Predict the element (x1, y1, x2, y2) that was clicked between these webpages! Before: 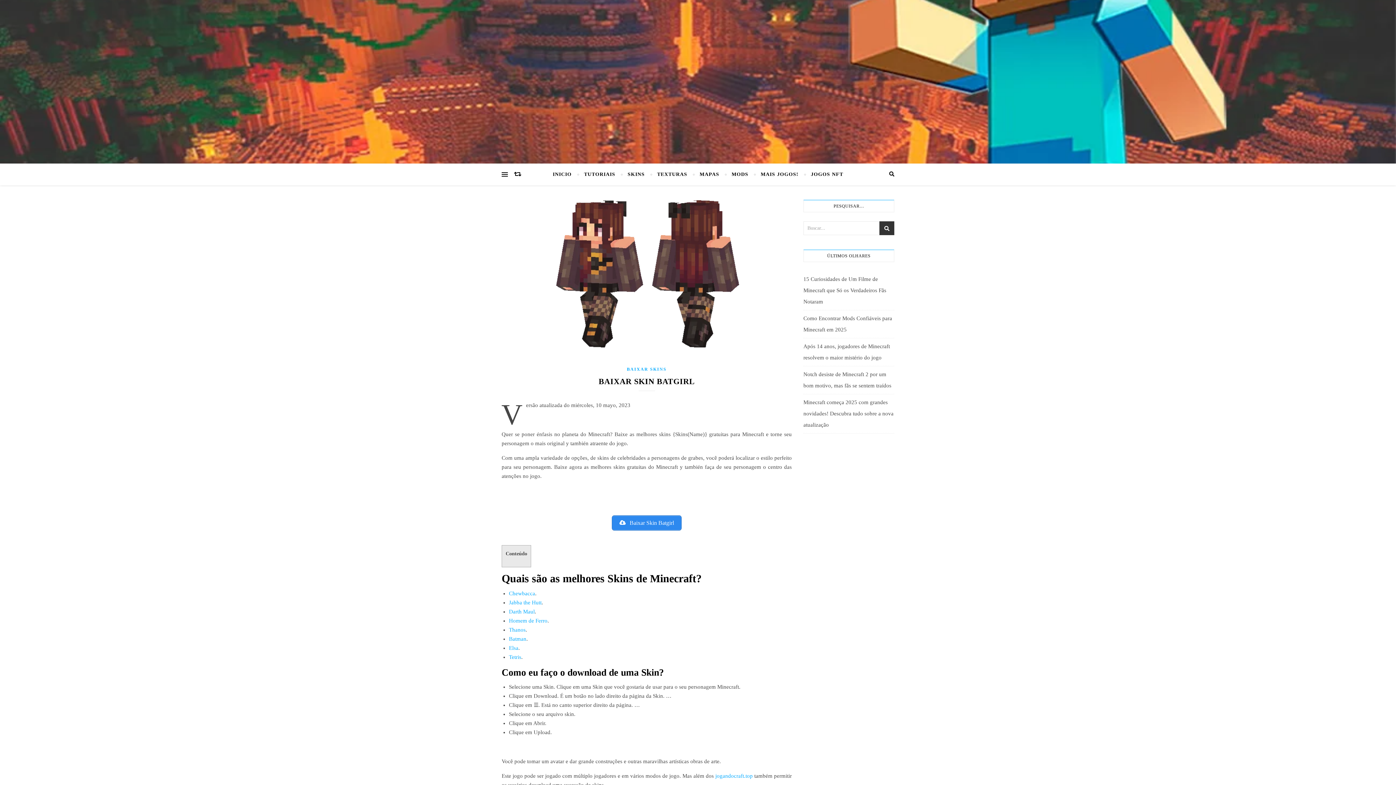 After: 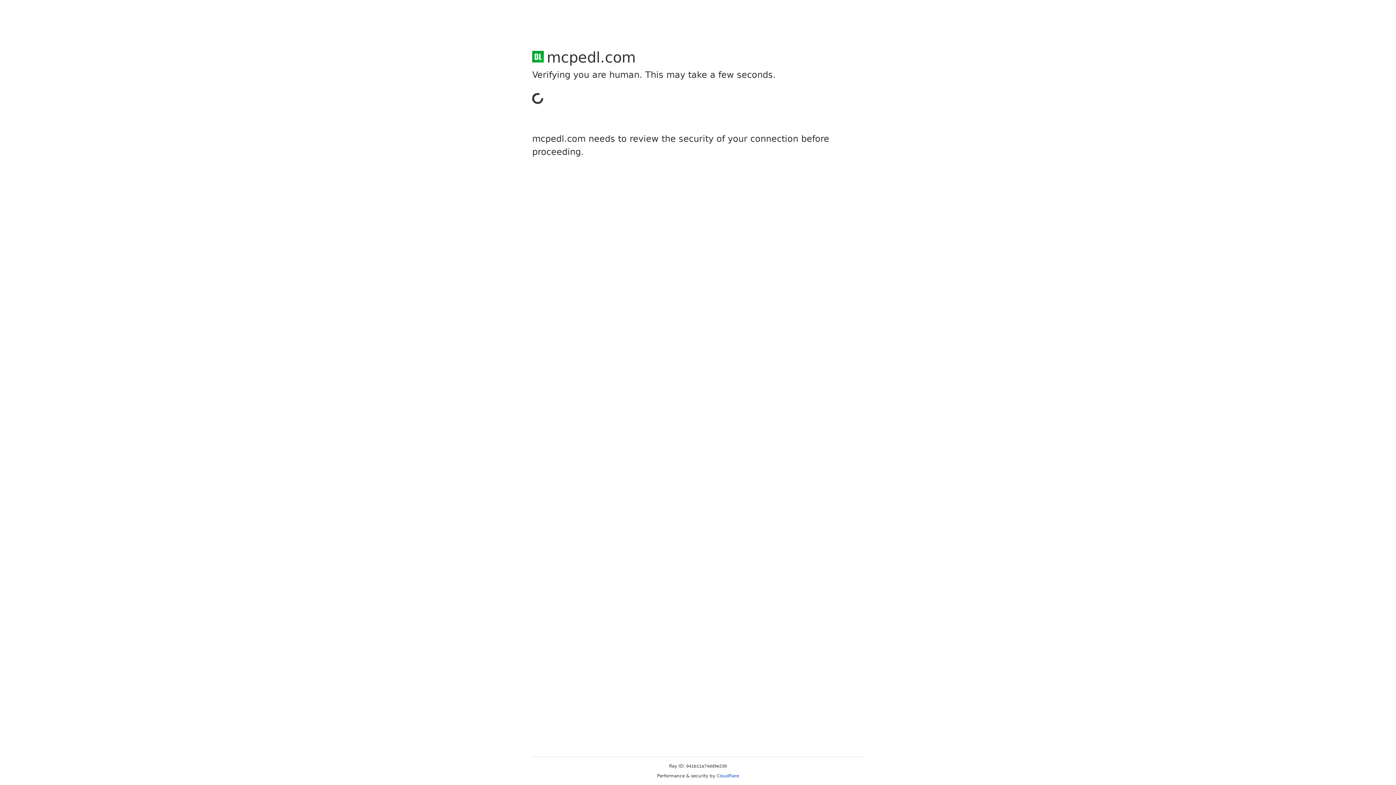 Action: label:  Baixar Skin Batgirl bbox: (612, 515, 681, 530)